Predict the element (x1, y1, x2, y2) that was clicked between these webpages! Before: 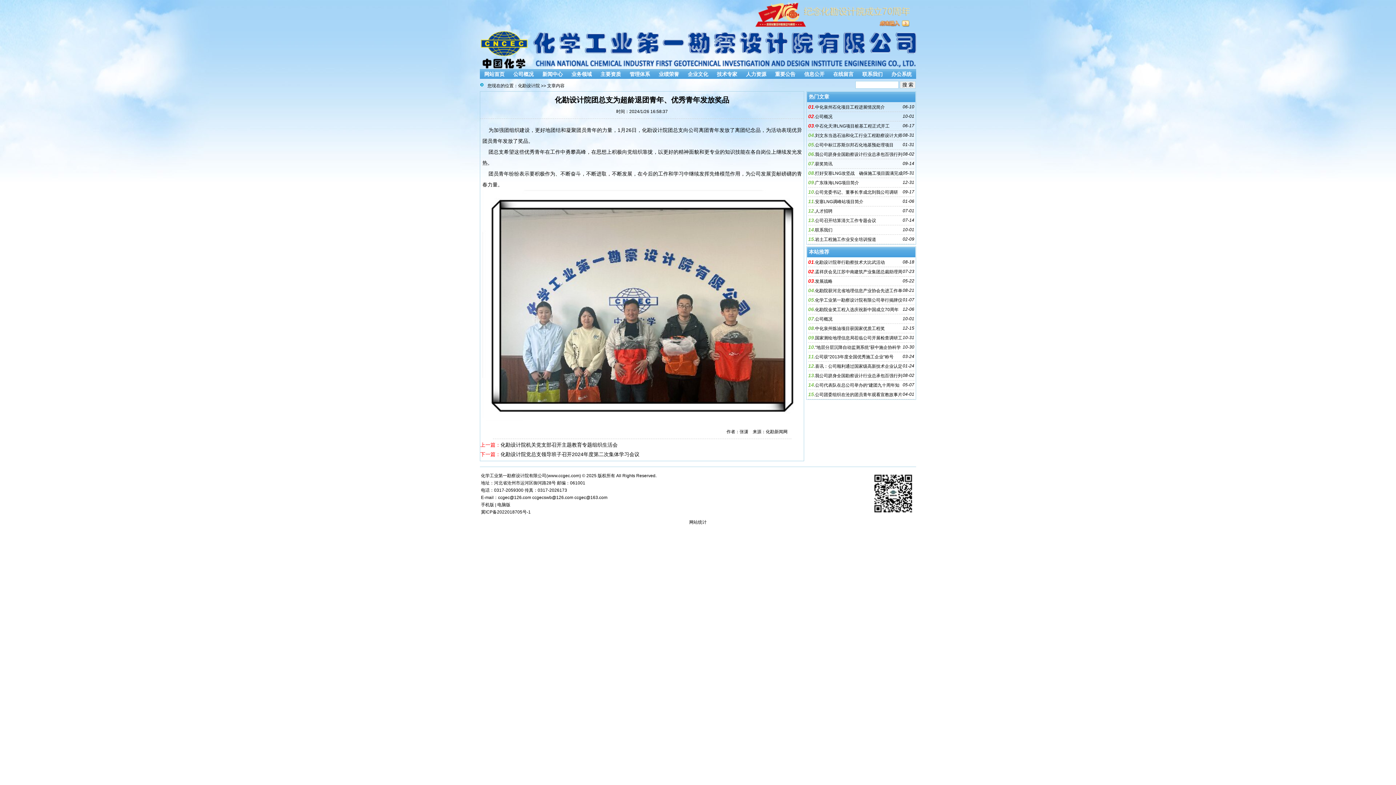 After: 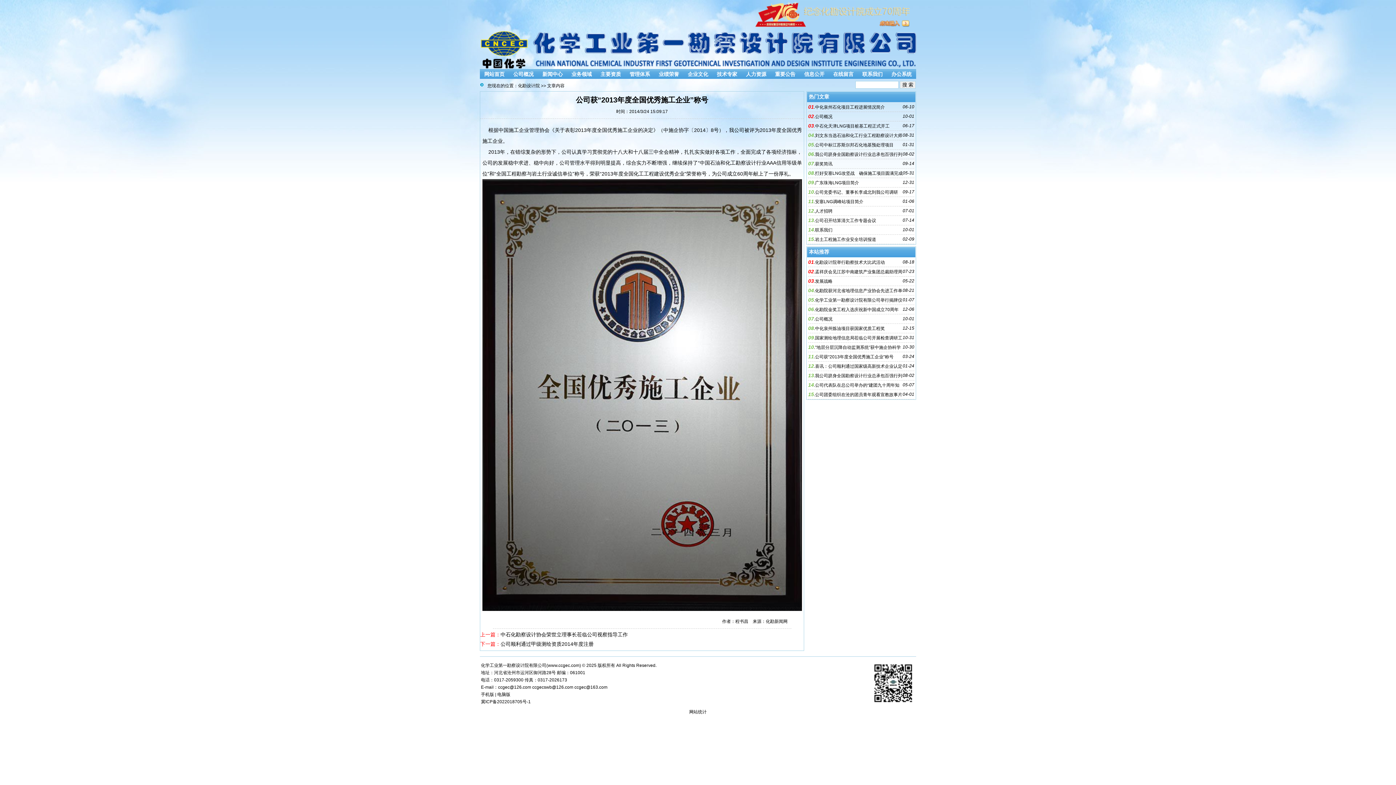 Action: label: 公司获“2013年度全国优秀施工企业”称号 bbox: (815, 354, 893, 359)